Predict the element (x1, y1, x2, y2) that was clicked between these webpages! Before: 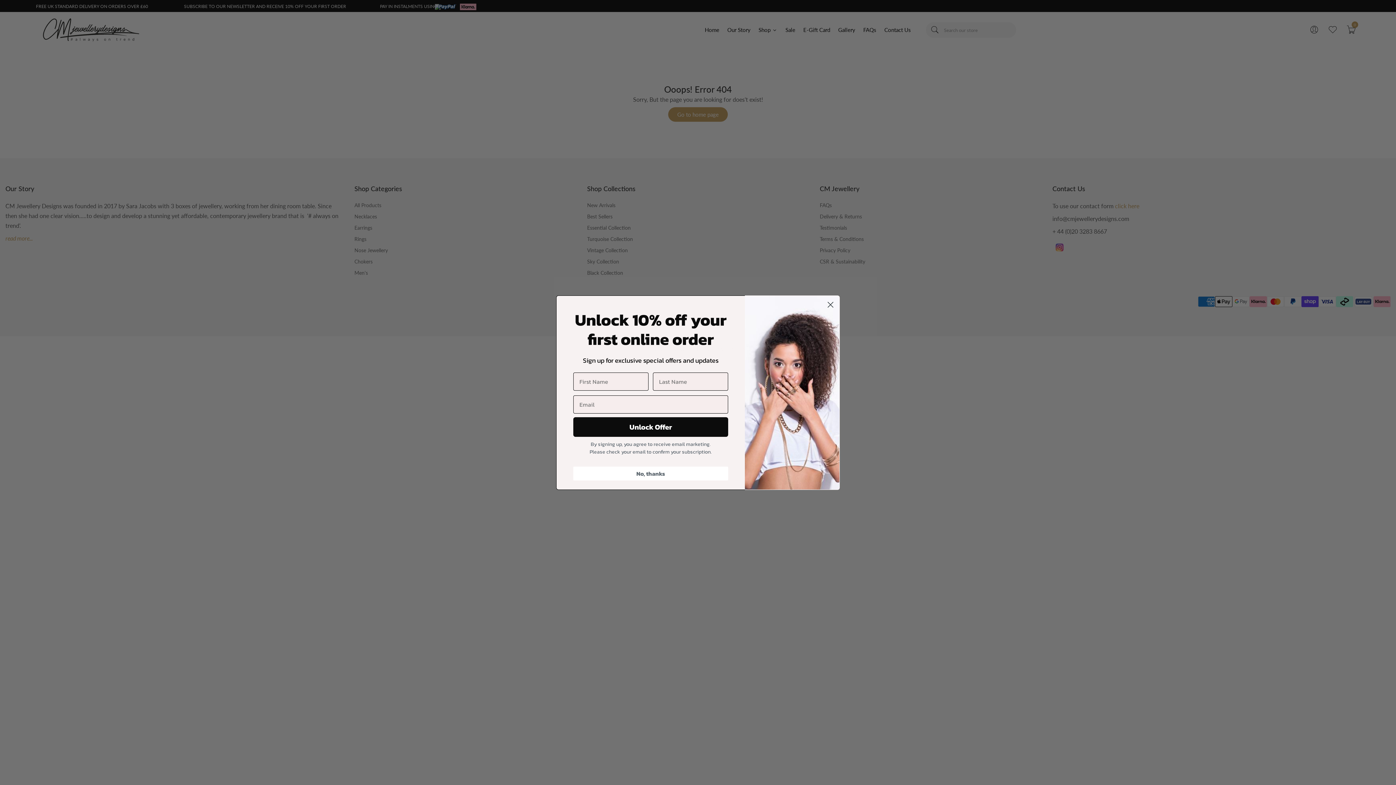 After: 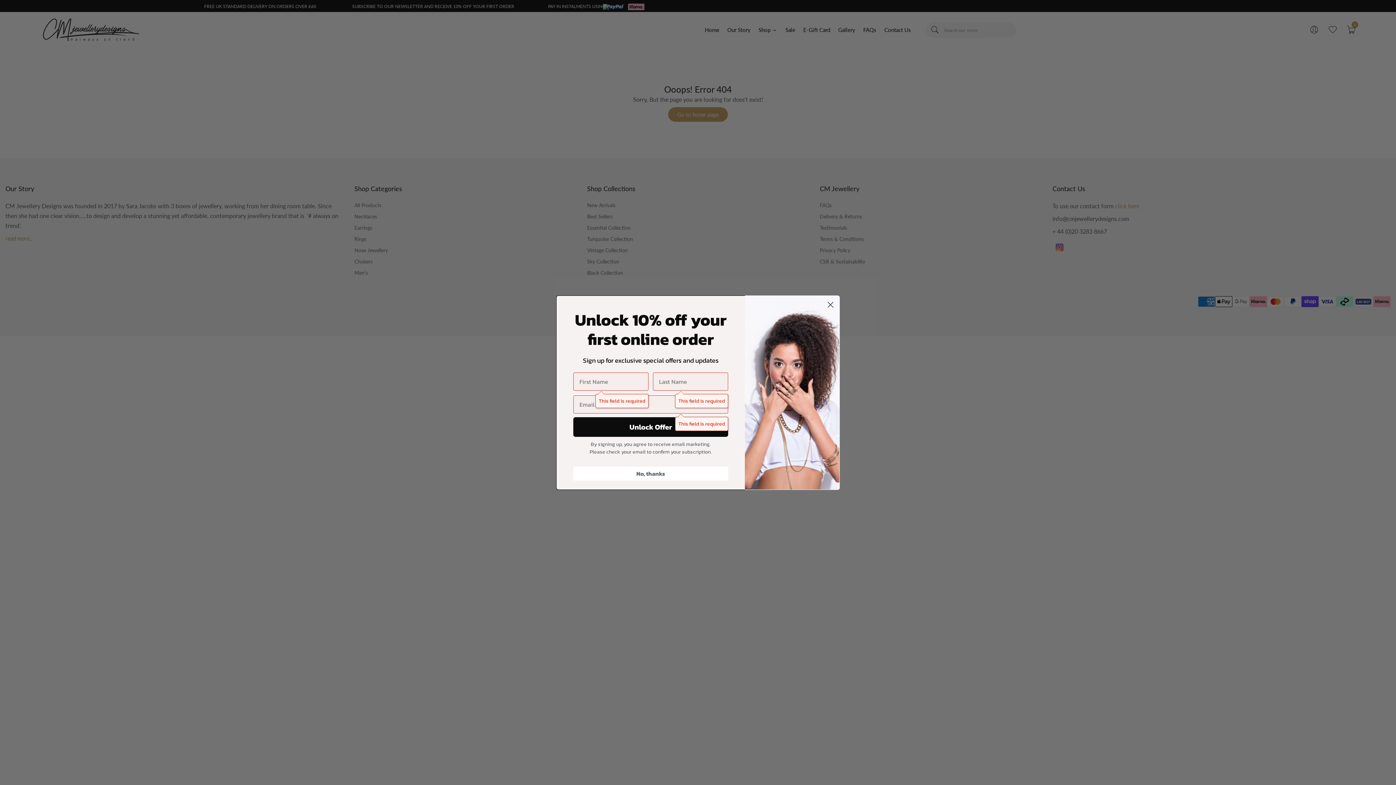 Action: bbox: (573, 417, 728, 436) label: Unlock Offer